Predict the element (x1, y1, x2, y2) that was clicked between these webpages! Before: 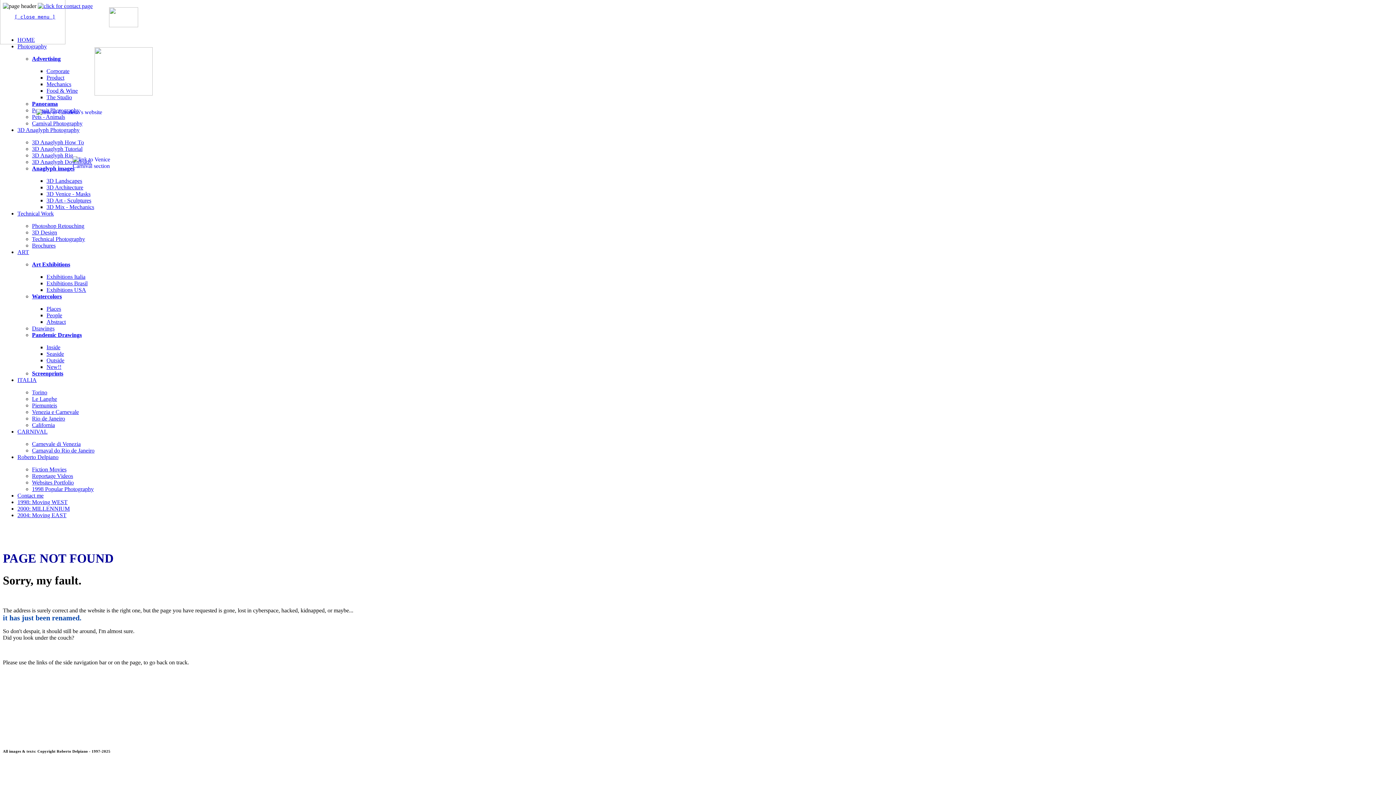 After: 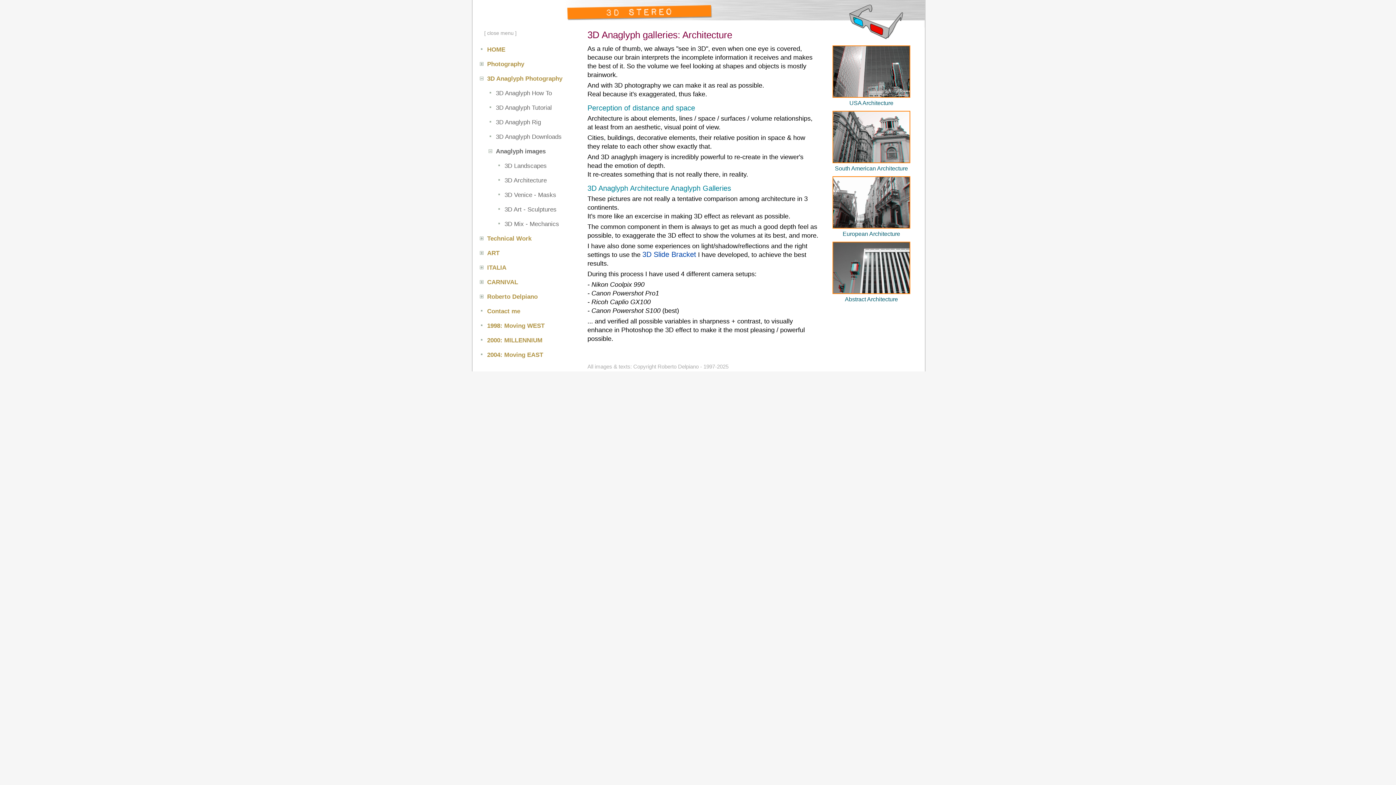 Action: label: 3D Architecture bbox: (46, 184, 83, 190)